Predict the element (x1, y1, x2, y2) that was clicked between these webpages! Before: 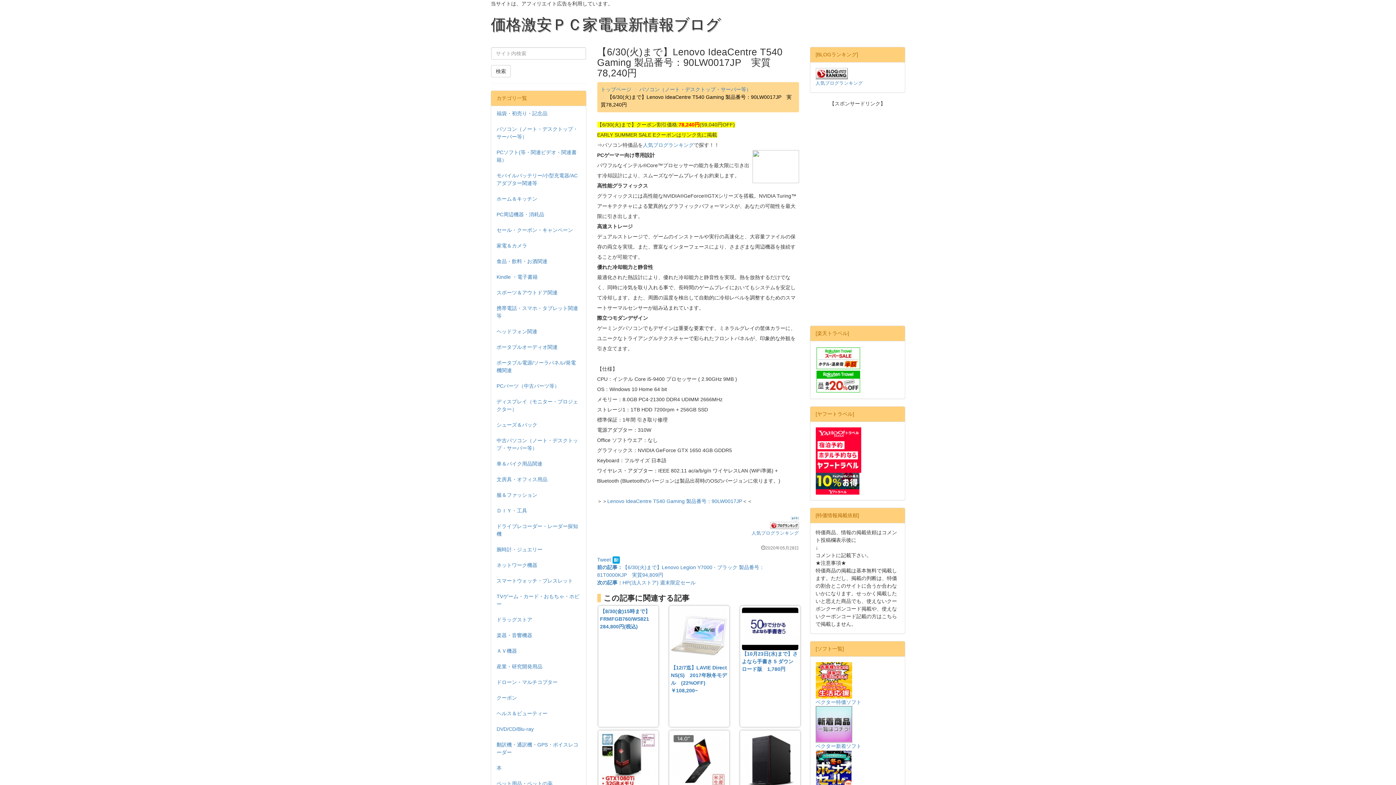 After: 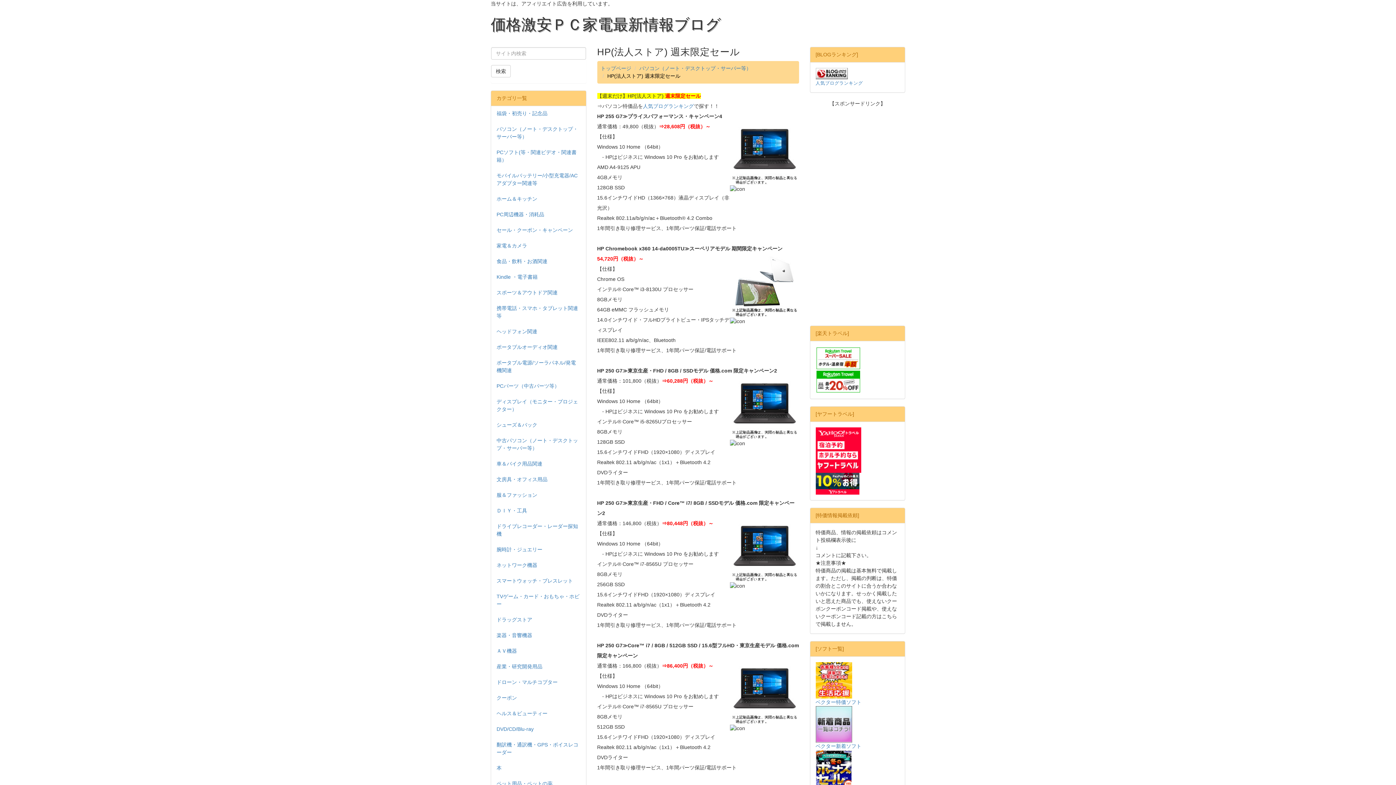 Action: bbox: (597, 580, 695, 585) label: 次の記事：HP(法人ストア) 週末限定セール